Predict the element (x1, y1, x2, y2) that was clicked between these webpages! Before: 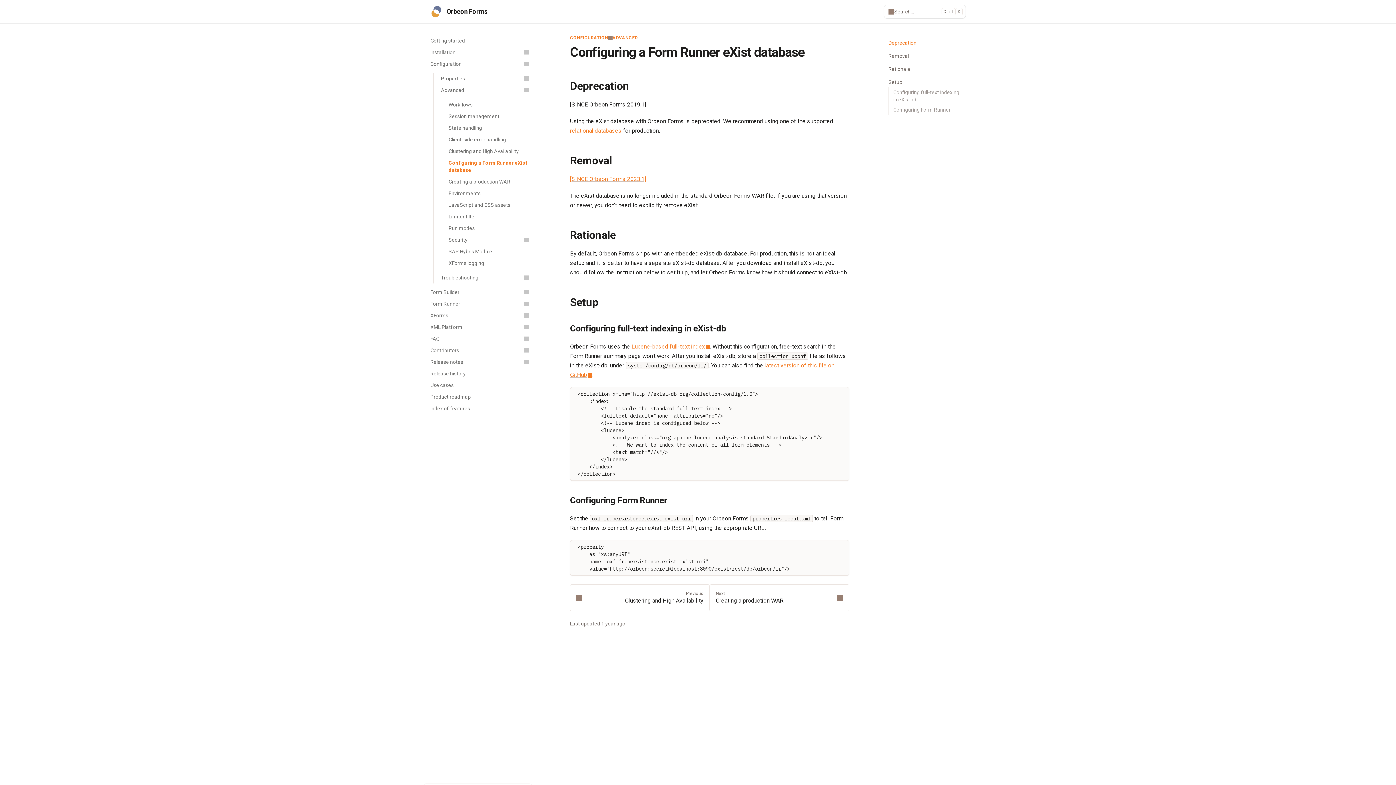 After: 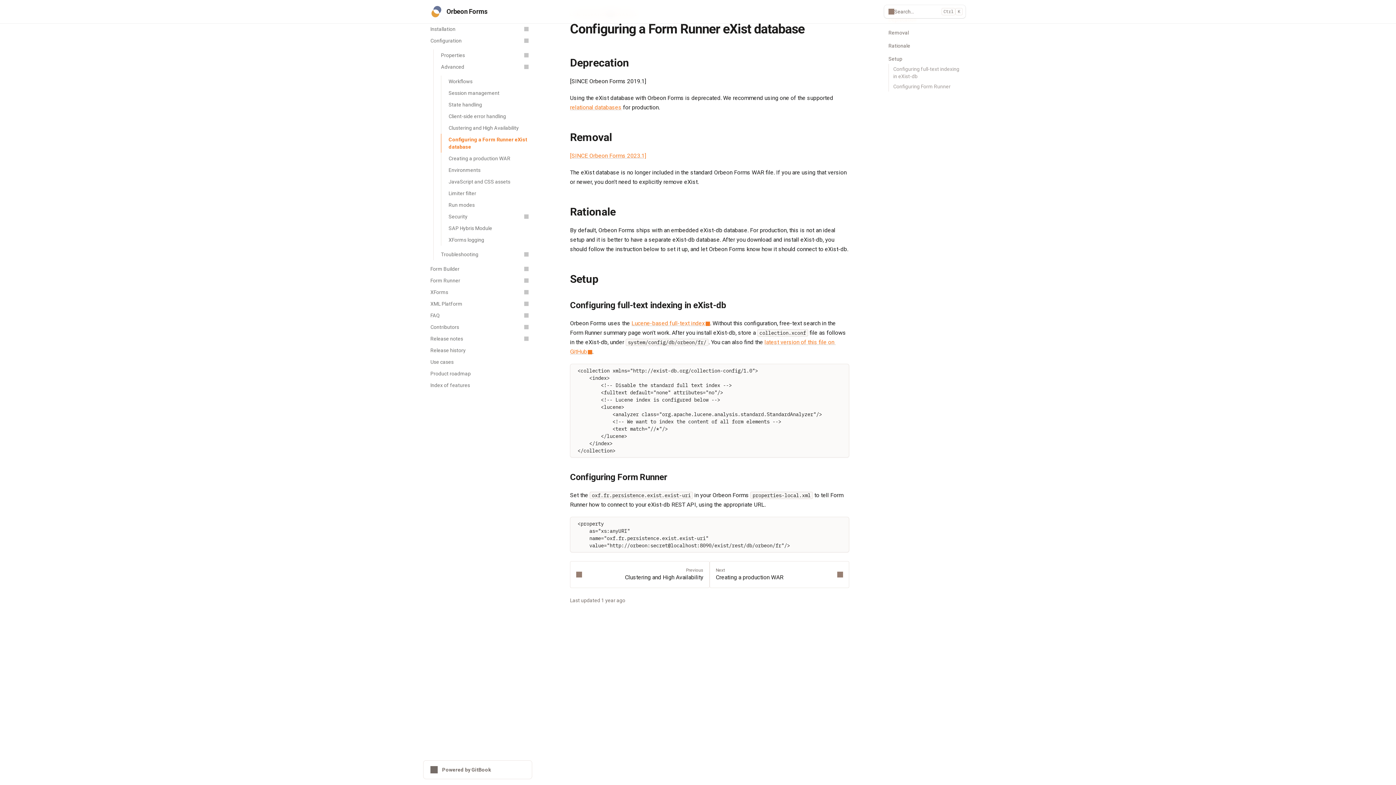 Action: bbox: (561, 79, 849, 90) label: Direct link to heading